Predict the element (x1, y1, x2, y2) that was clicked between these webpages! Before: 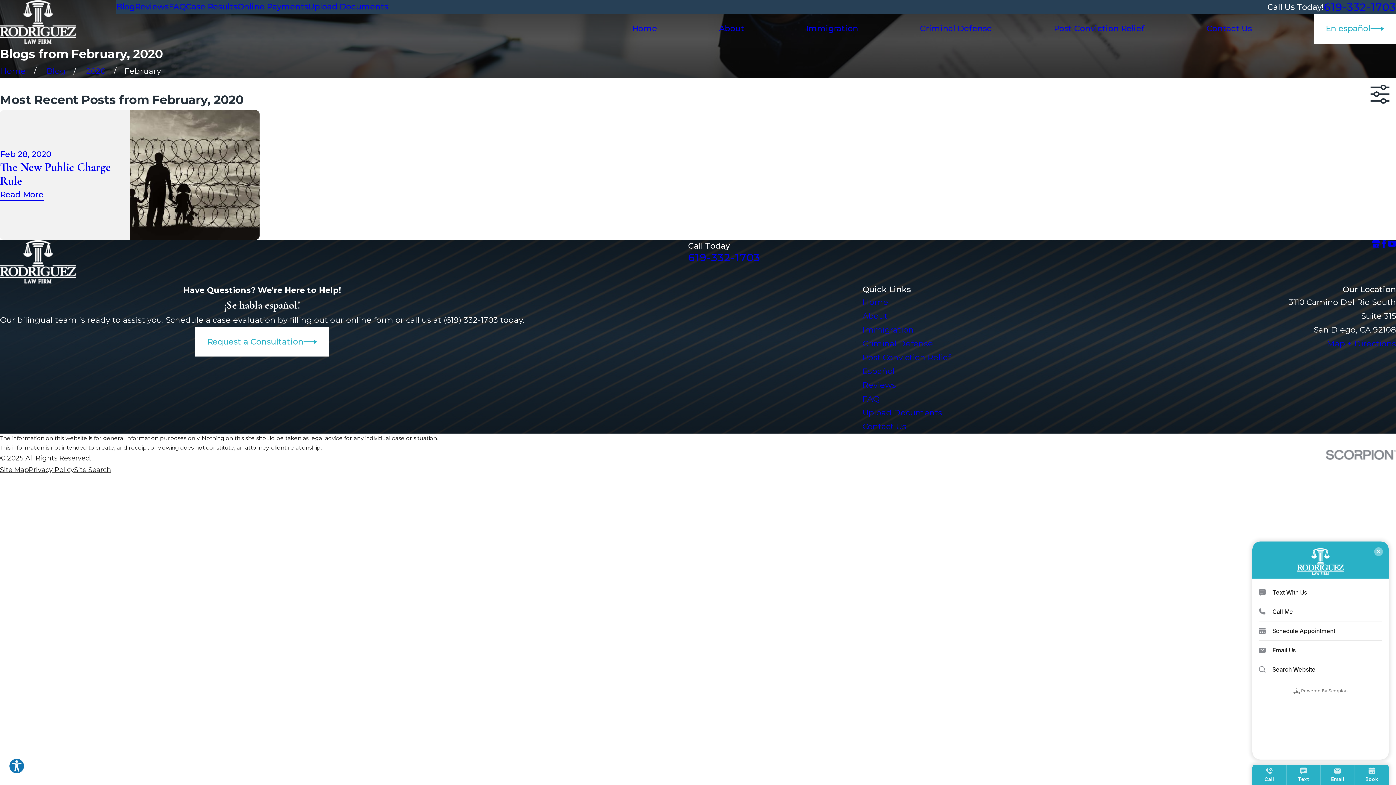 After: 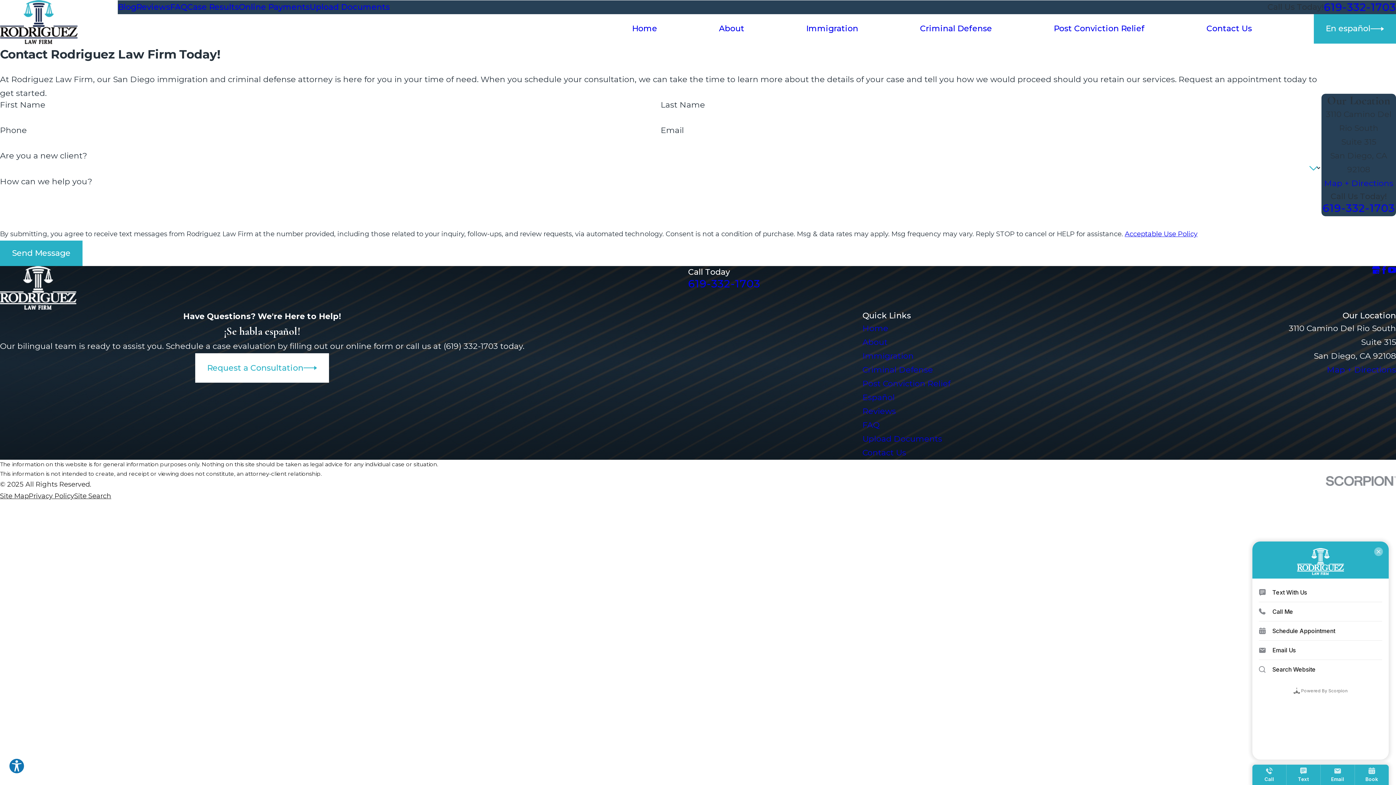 Action: label: Request a Consultation bbox: (195, 327, 329, 356)